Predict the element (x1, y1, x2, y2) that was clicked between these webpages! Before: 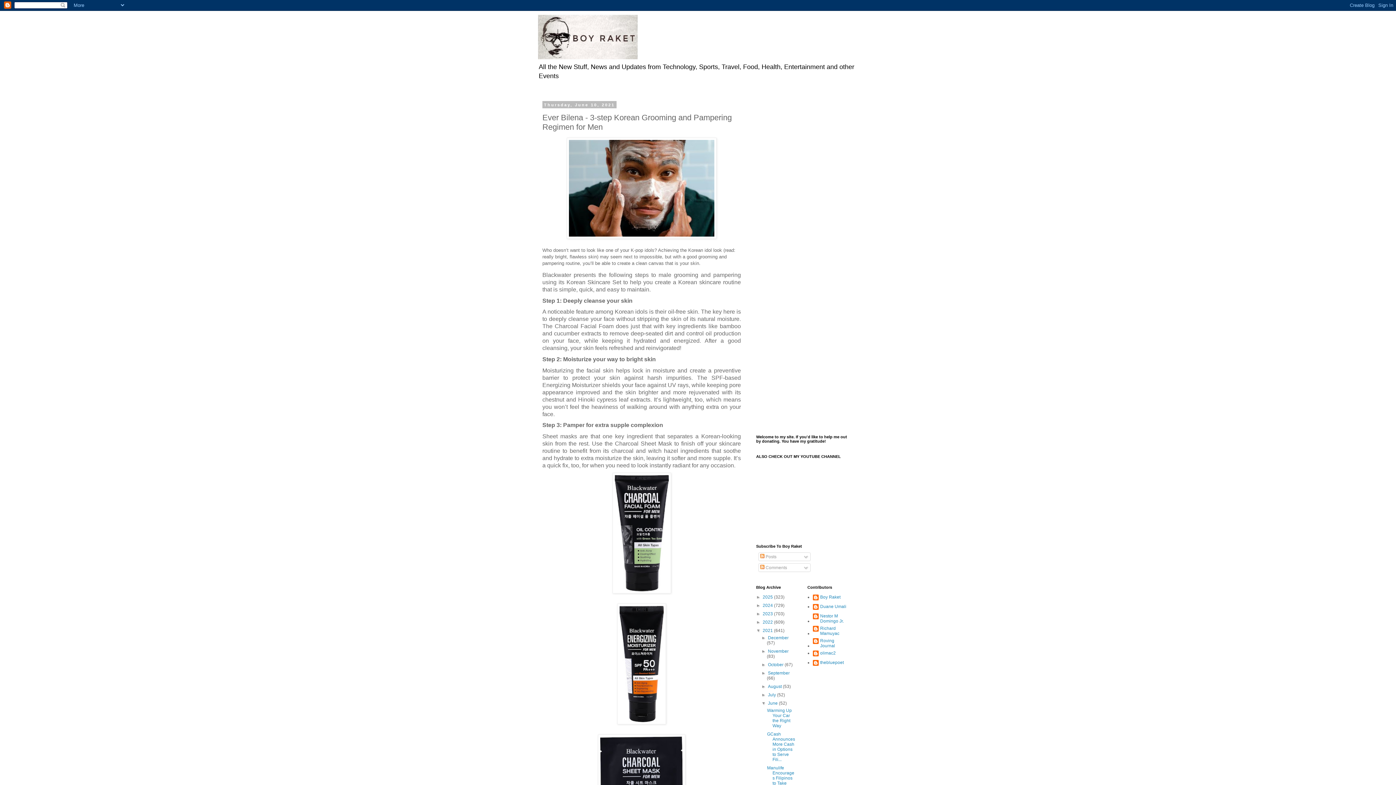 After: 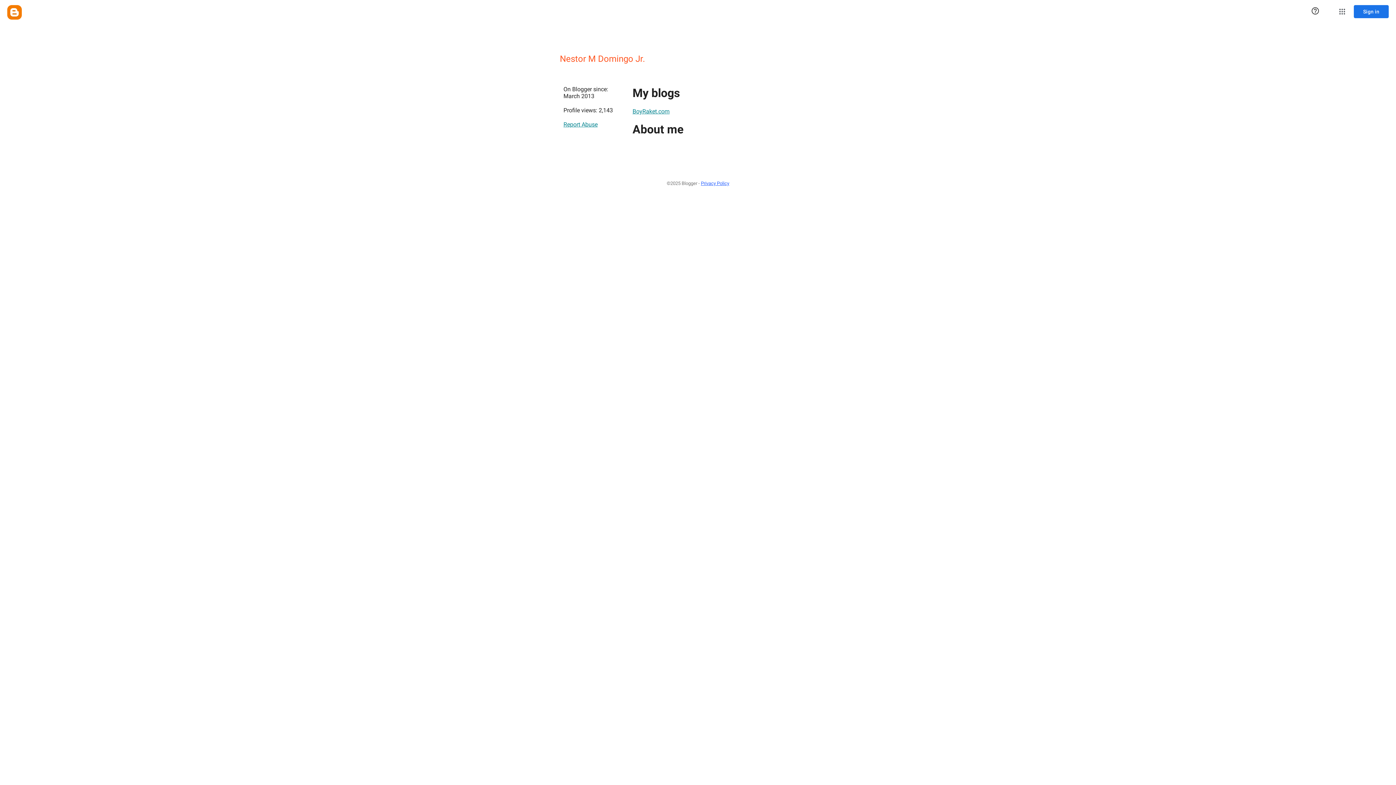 Action: label: Nestor M Domingo Jr. bbox: (813, 613, 847, 624)